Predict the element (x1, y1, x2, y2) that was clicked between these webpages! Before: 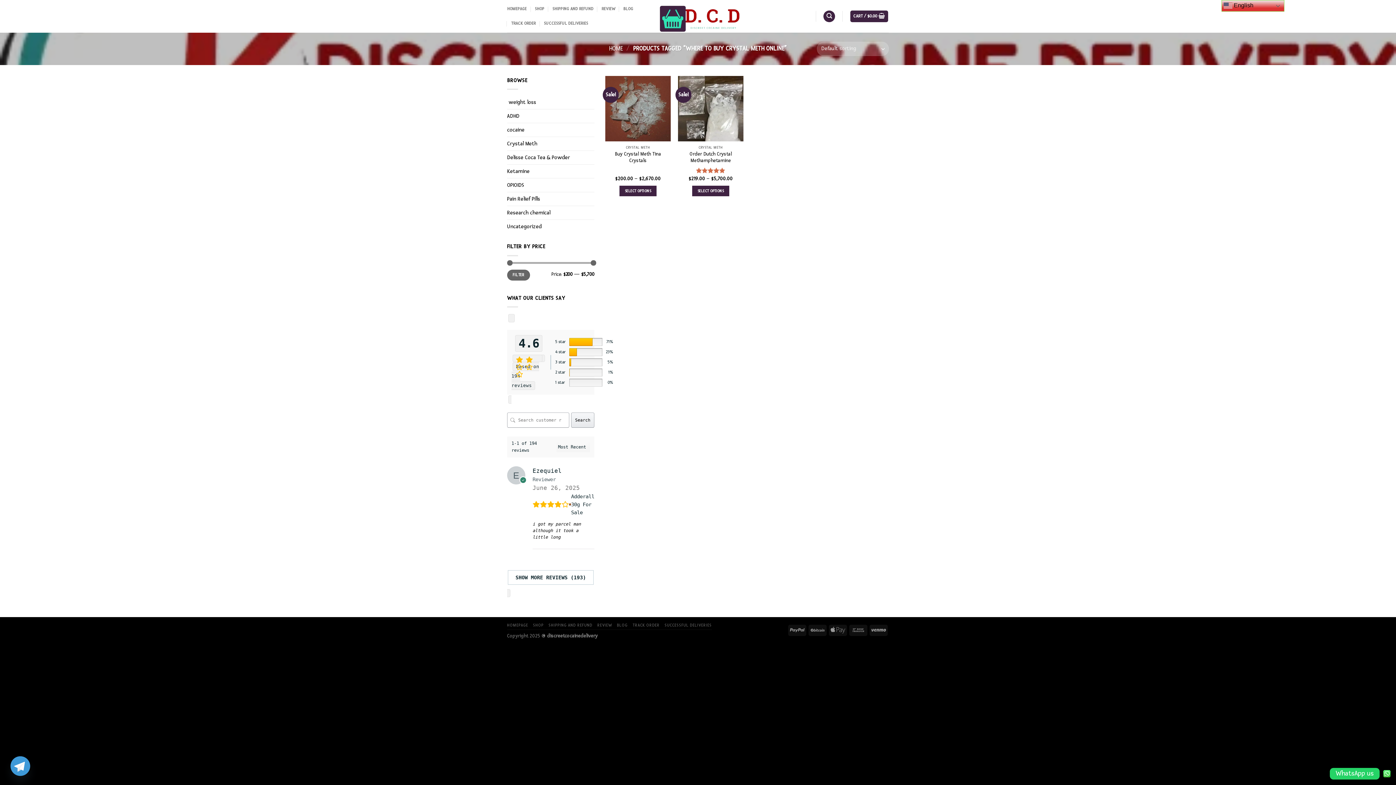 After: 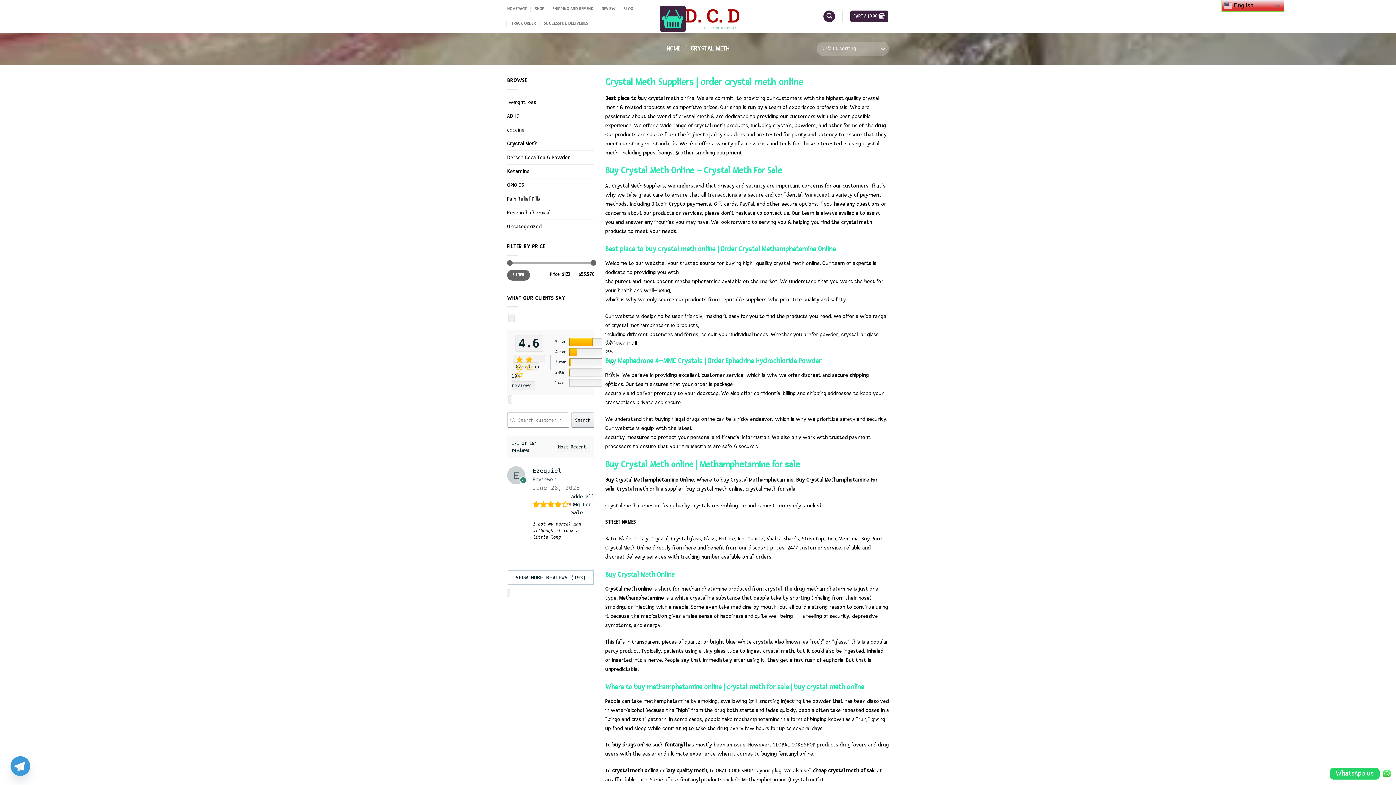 Action: bbox: (507, 137, 594, 150) label: Crystal Meth